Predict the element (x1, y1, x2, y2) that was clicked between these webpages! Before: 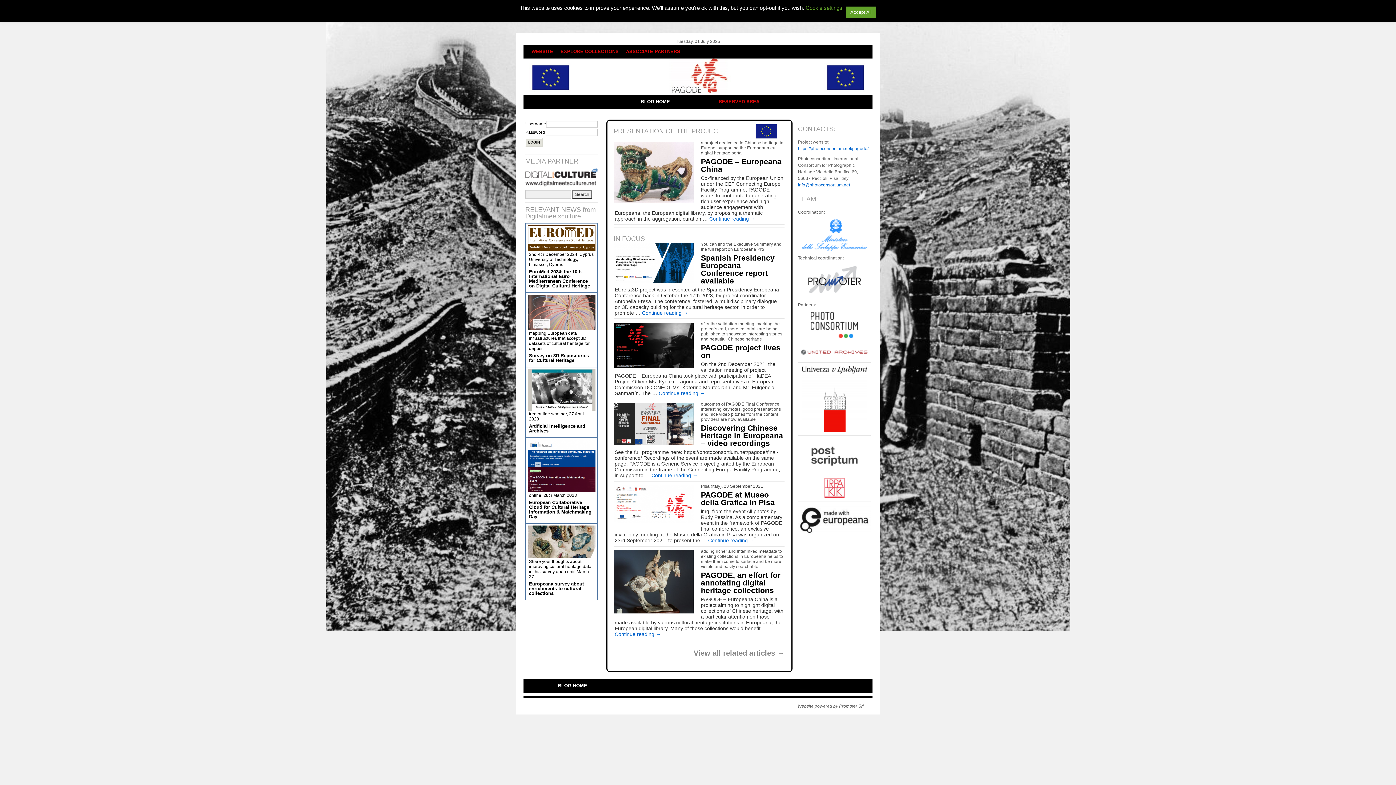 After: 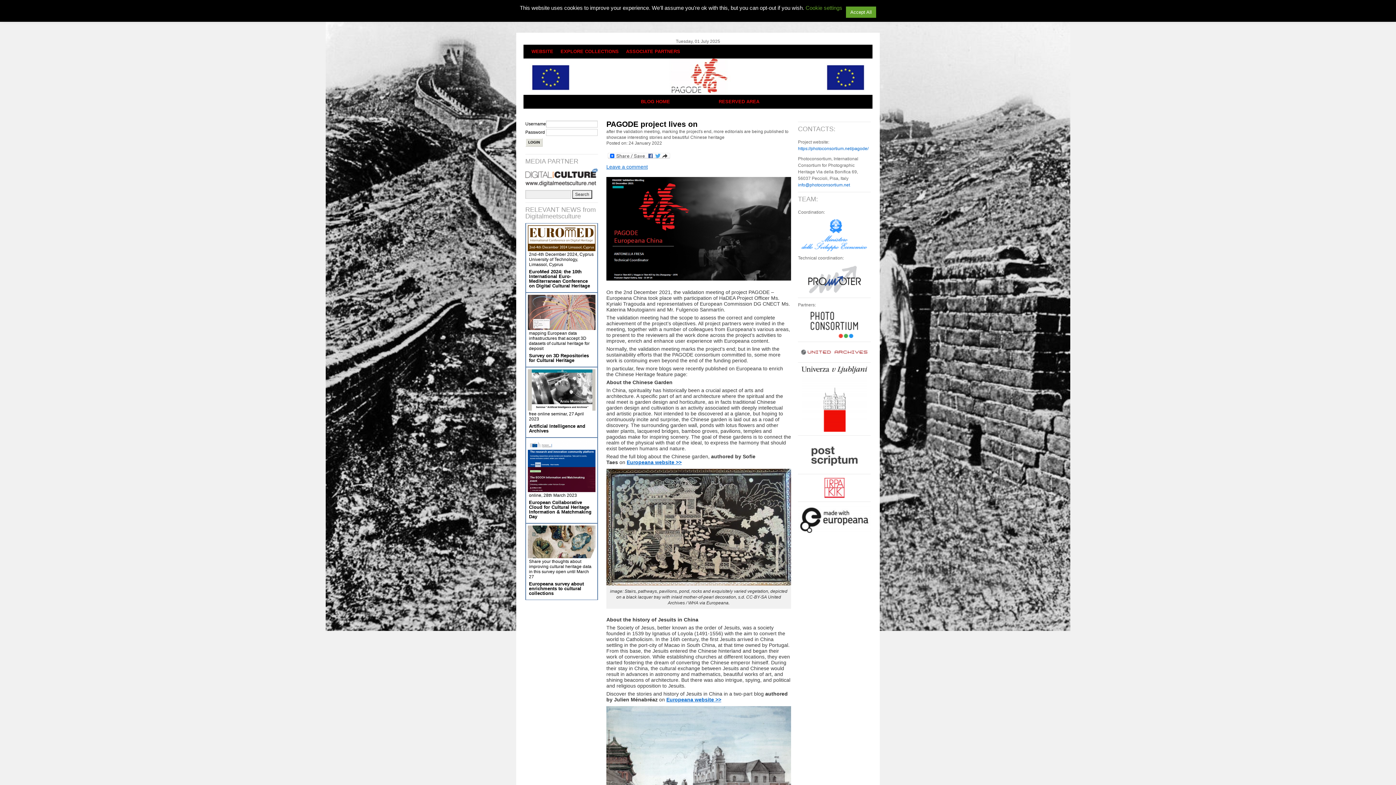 Action: label: Continue reading → bbox: (658, 390, 705, 396)